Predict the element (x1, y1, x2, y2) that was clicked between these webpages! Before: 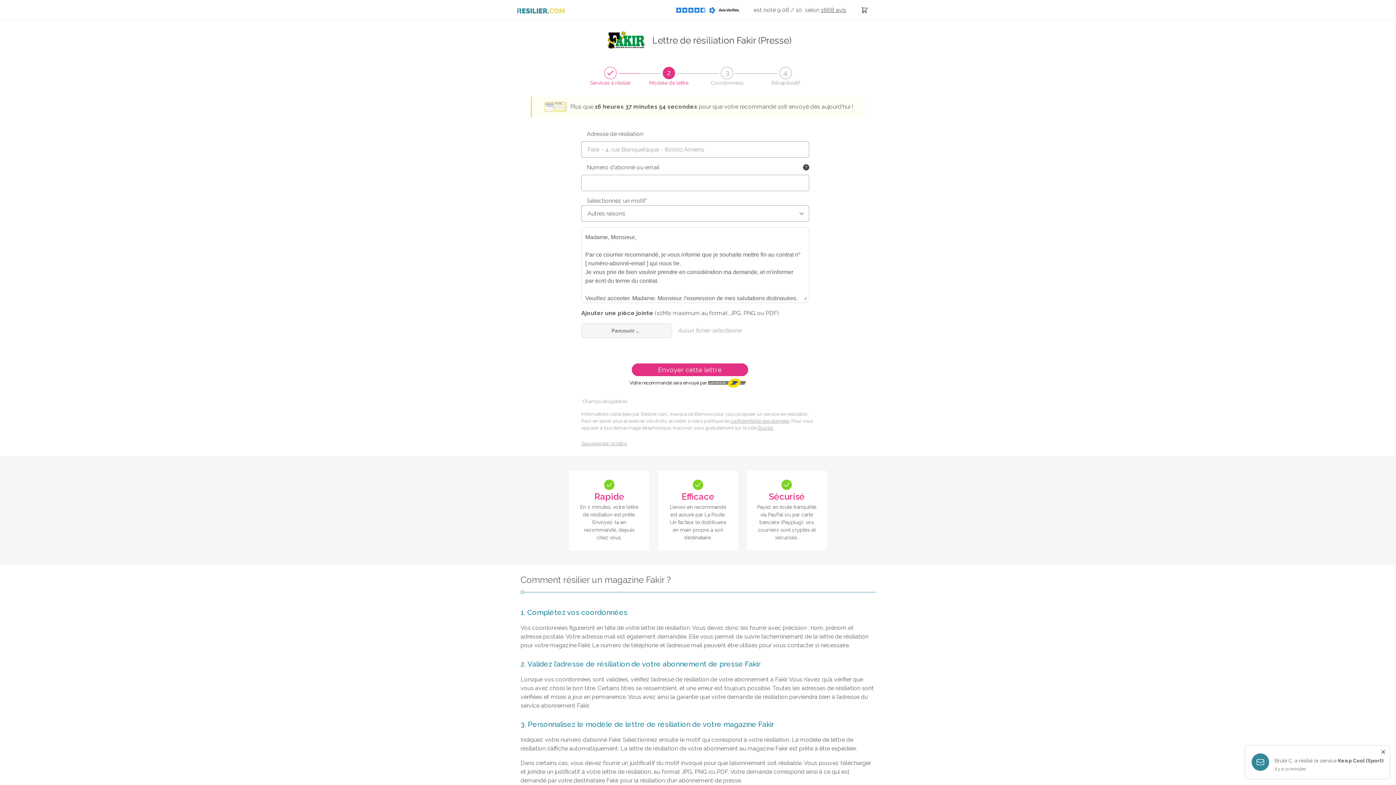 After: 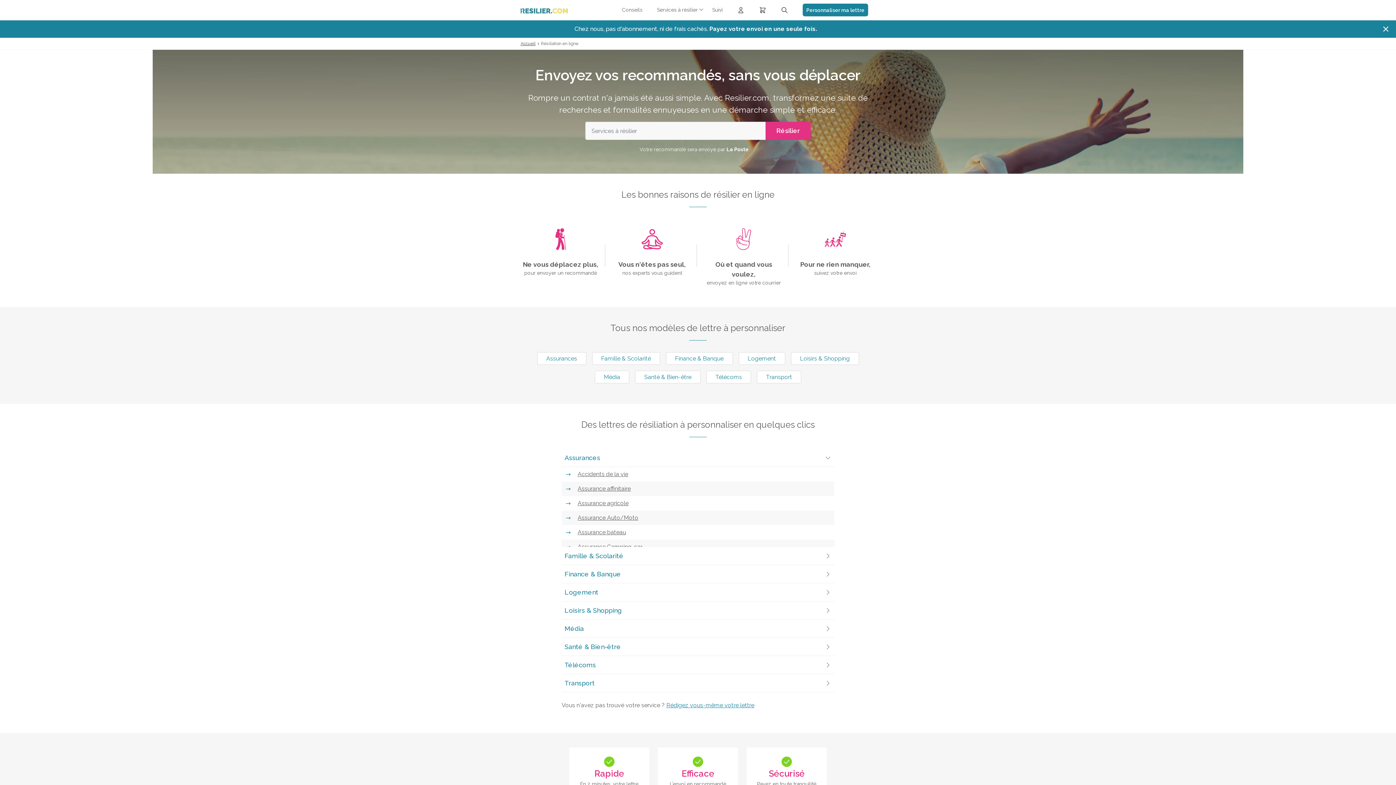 Action: bbox: (861, 0, 868, 20) label: Lettres recommandées